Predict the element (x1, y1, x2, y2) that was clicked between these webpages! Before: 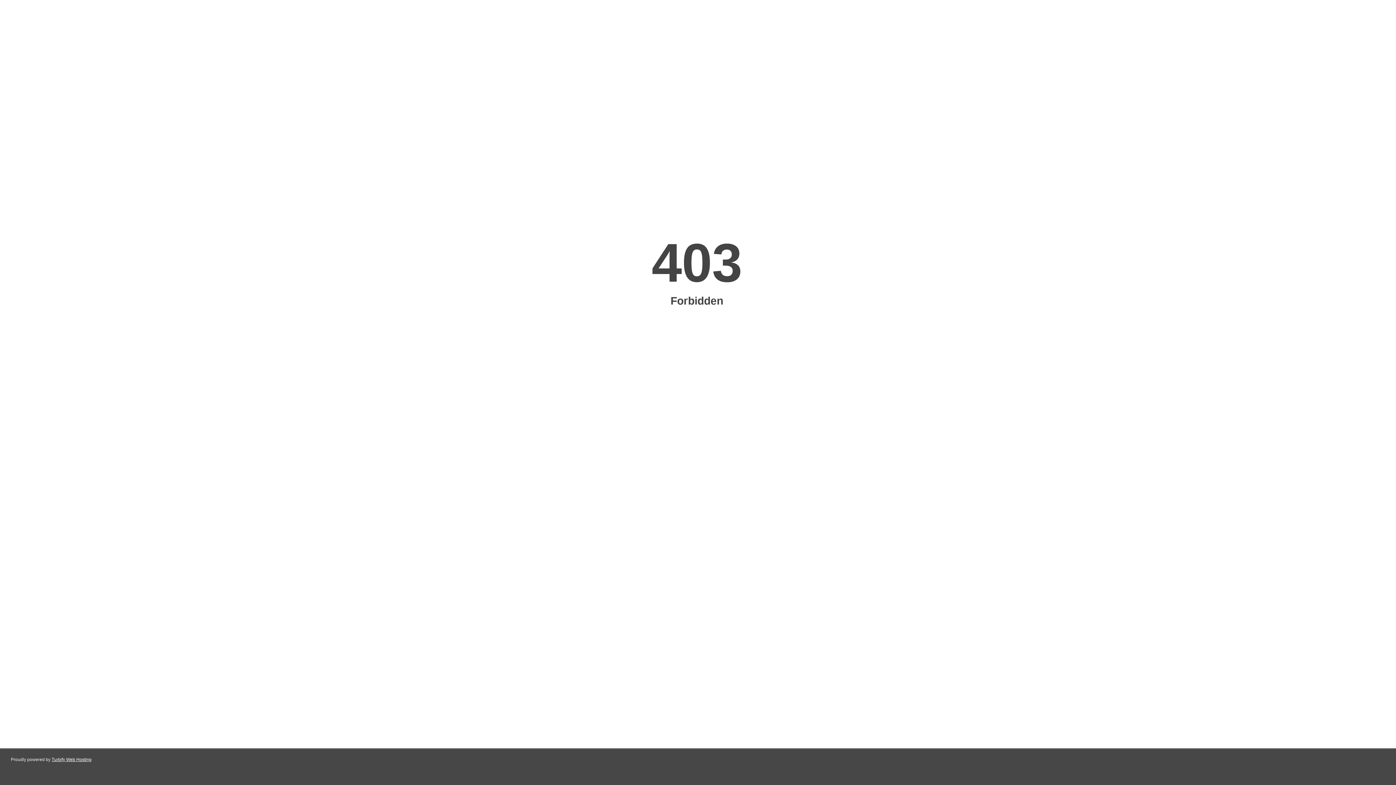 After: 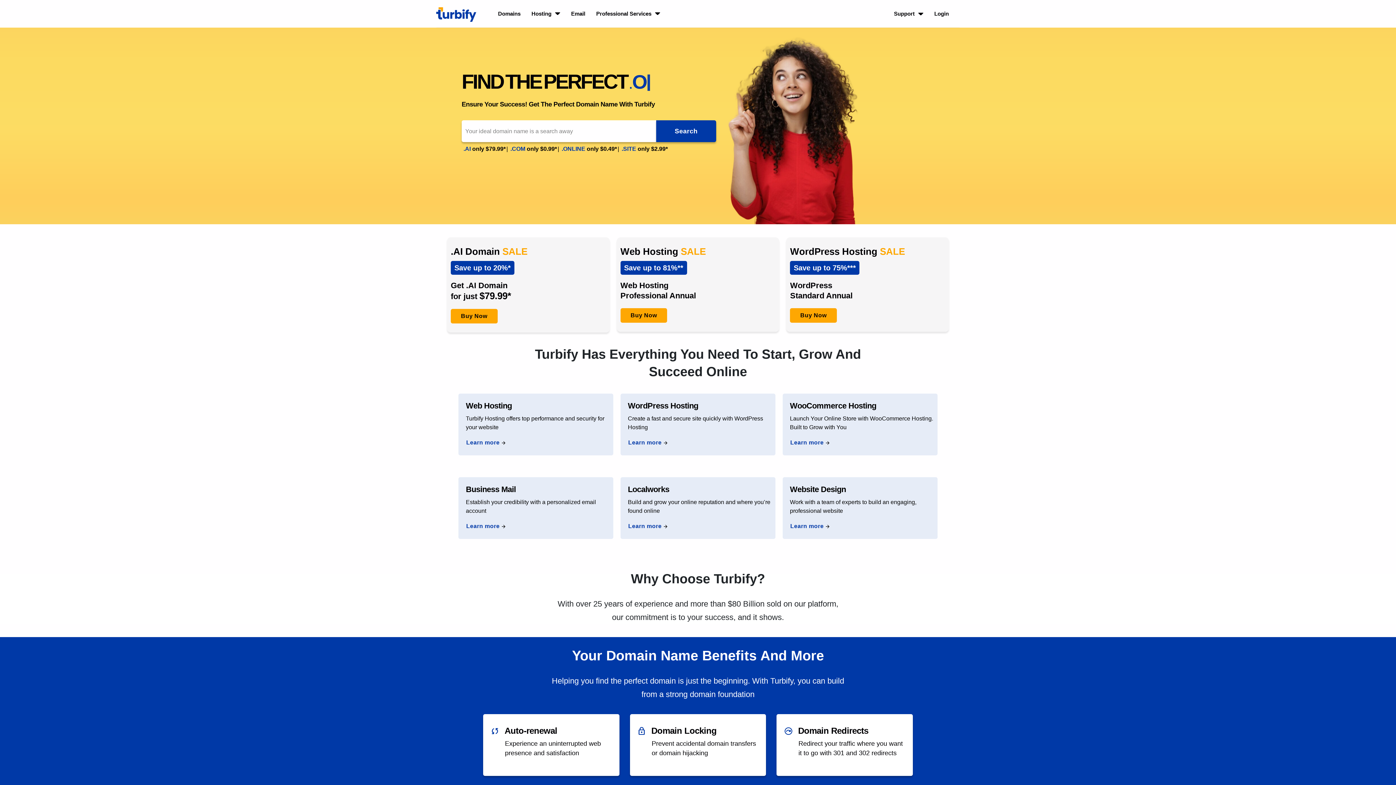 Action: label: Turbify Web Hosting bbox: (51, 757, 91, 762)